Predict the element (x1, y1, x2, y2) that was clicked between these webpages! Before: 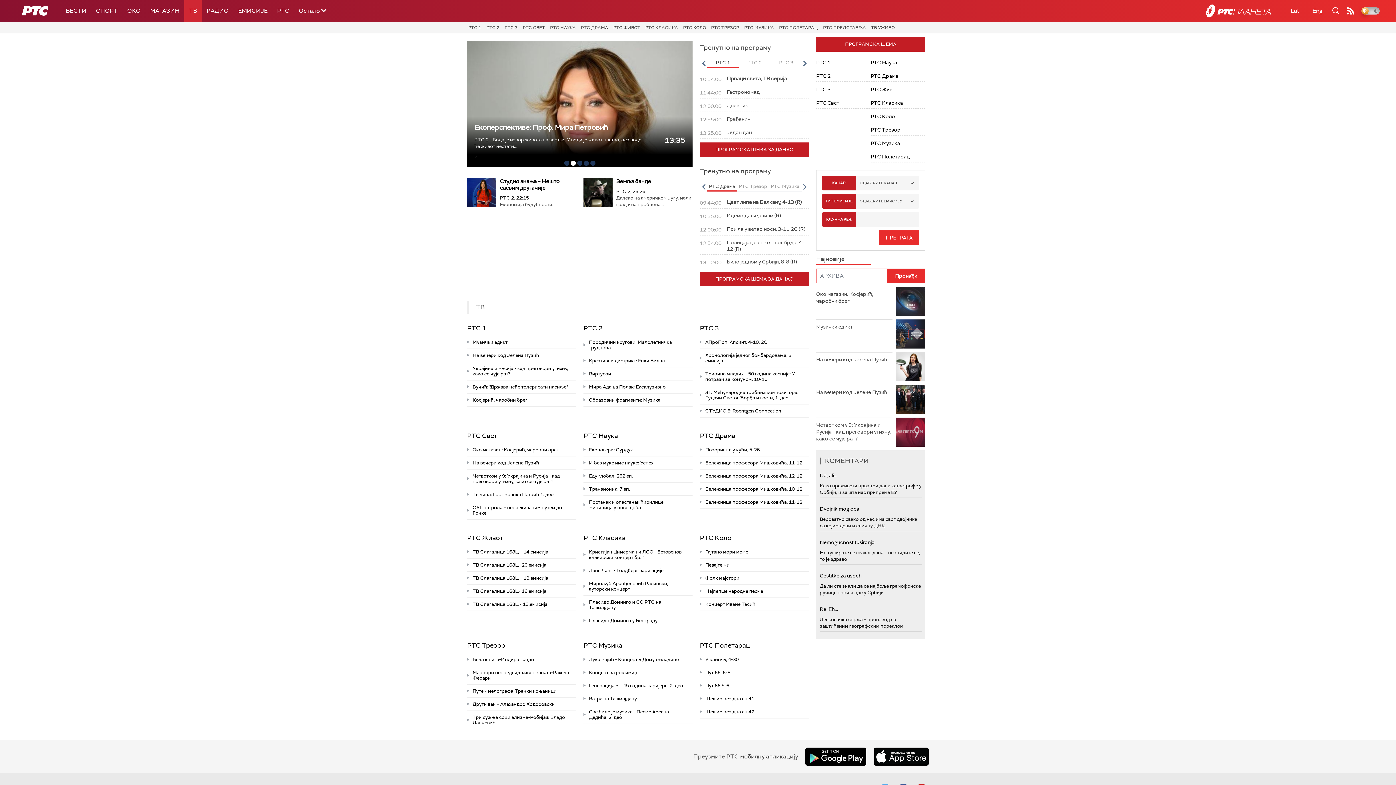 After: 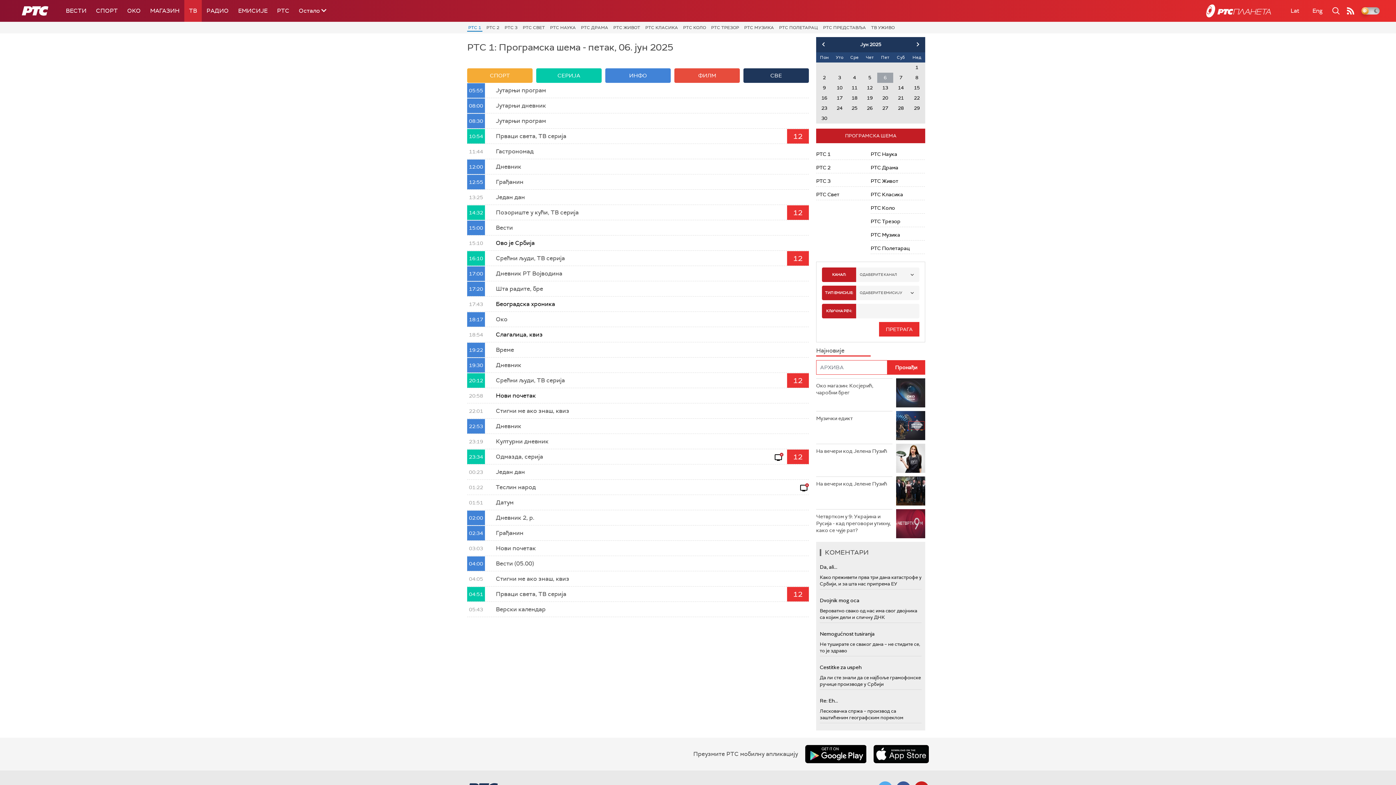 Action: bbox: (816, 55, 870, 68) label: РТС 1